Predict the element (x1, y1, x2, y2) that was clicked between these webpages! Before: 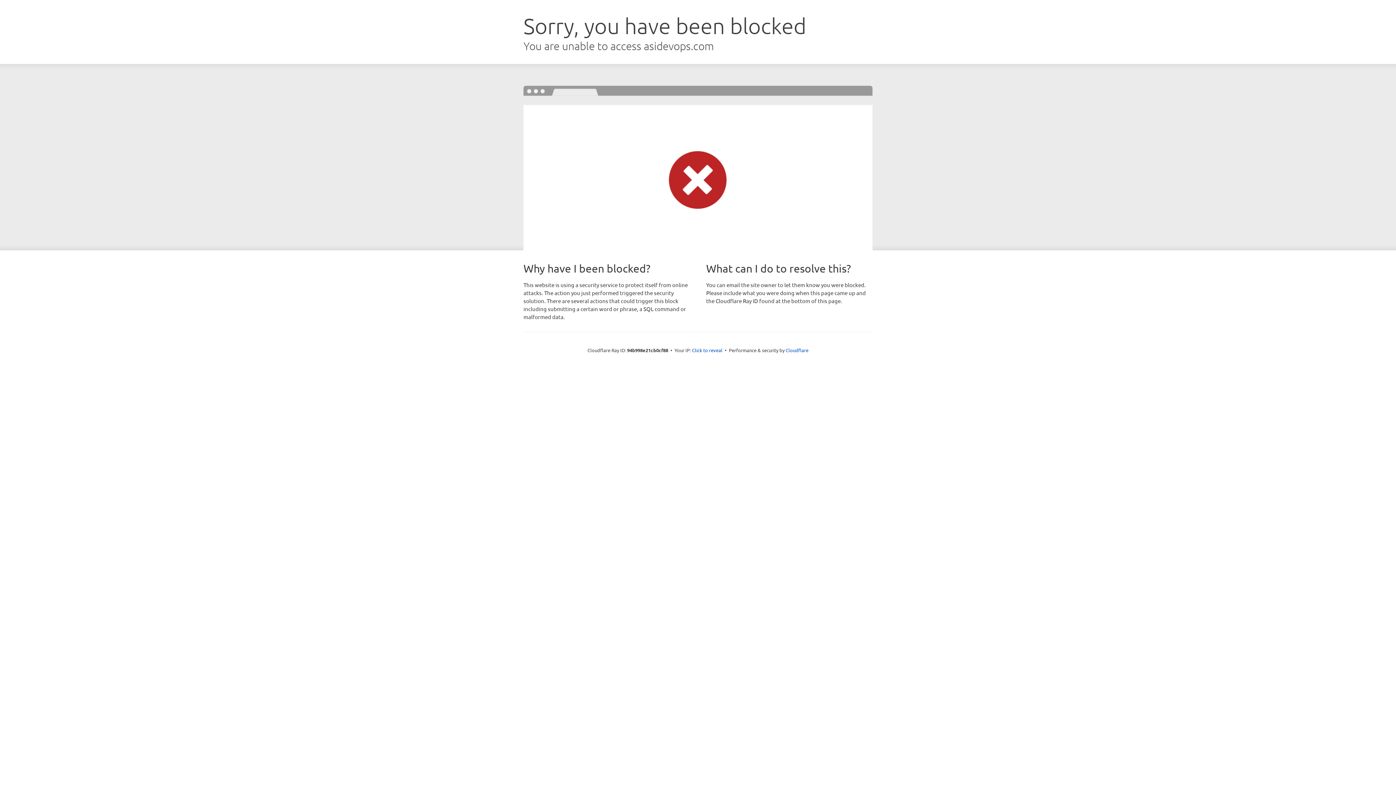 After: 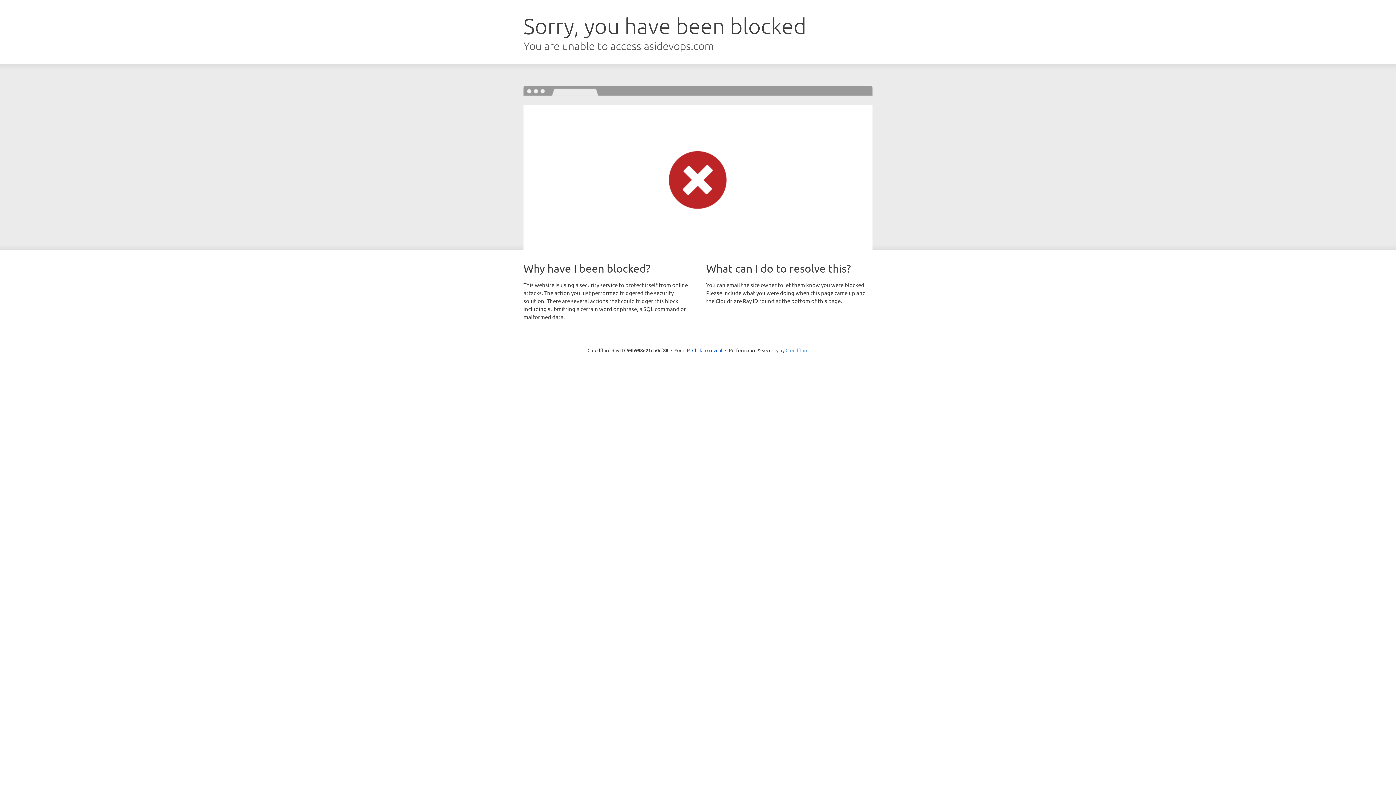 Action: label: Cloudflare bbox: (785, 347, 808, 353)